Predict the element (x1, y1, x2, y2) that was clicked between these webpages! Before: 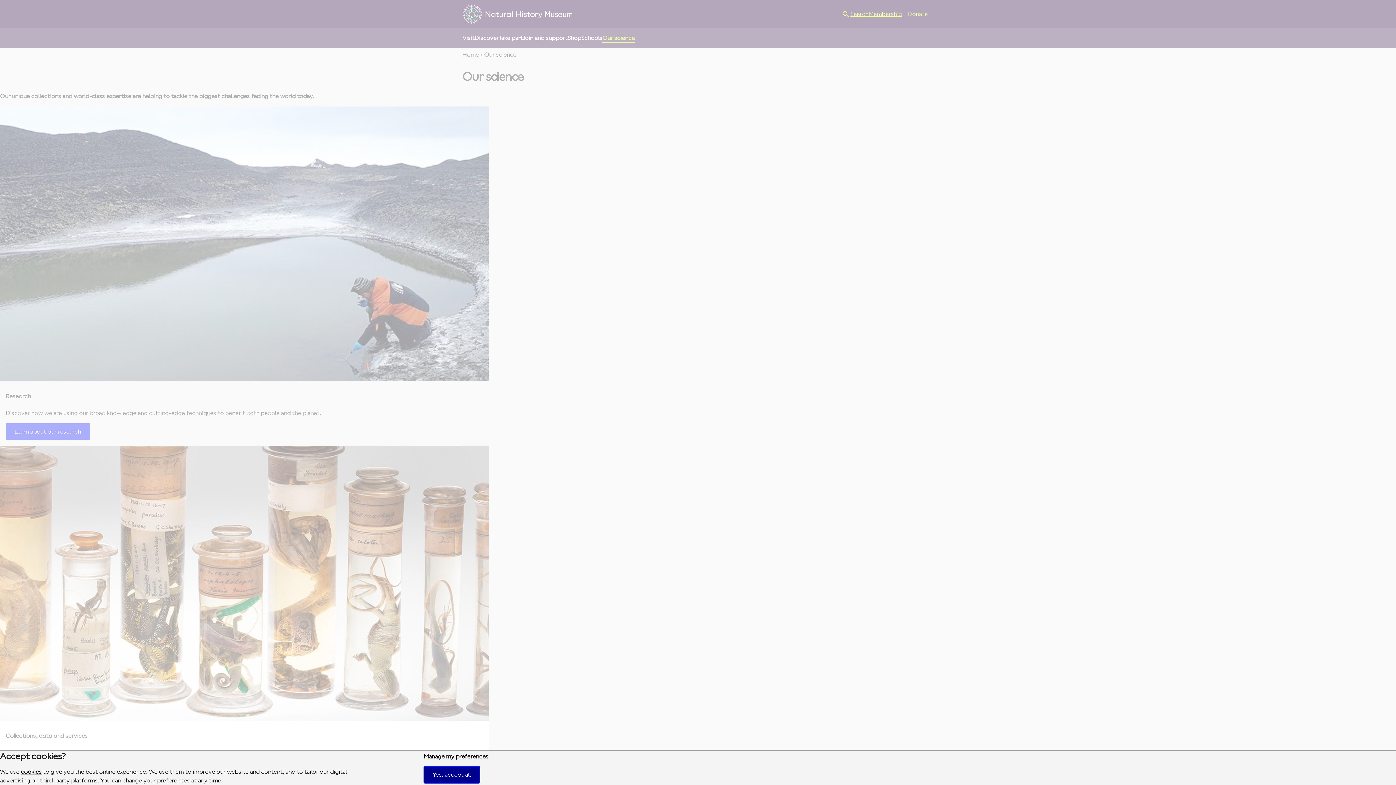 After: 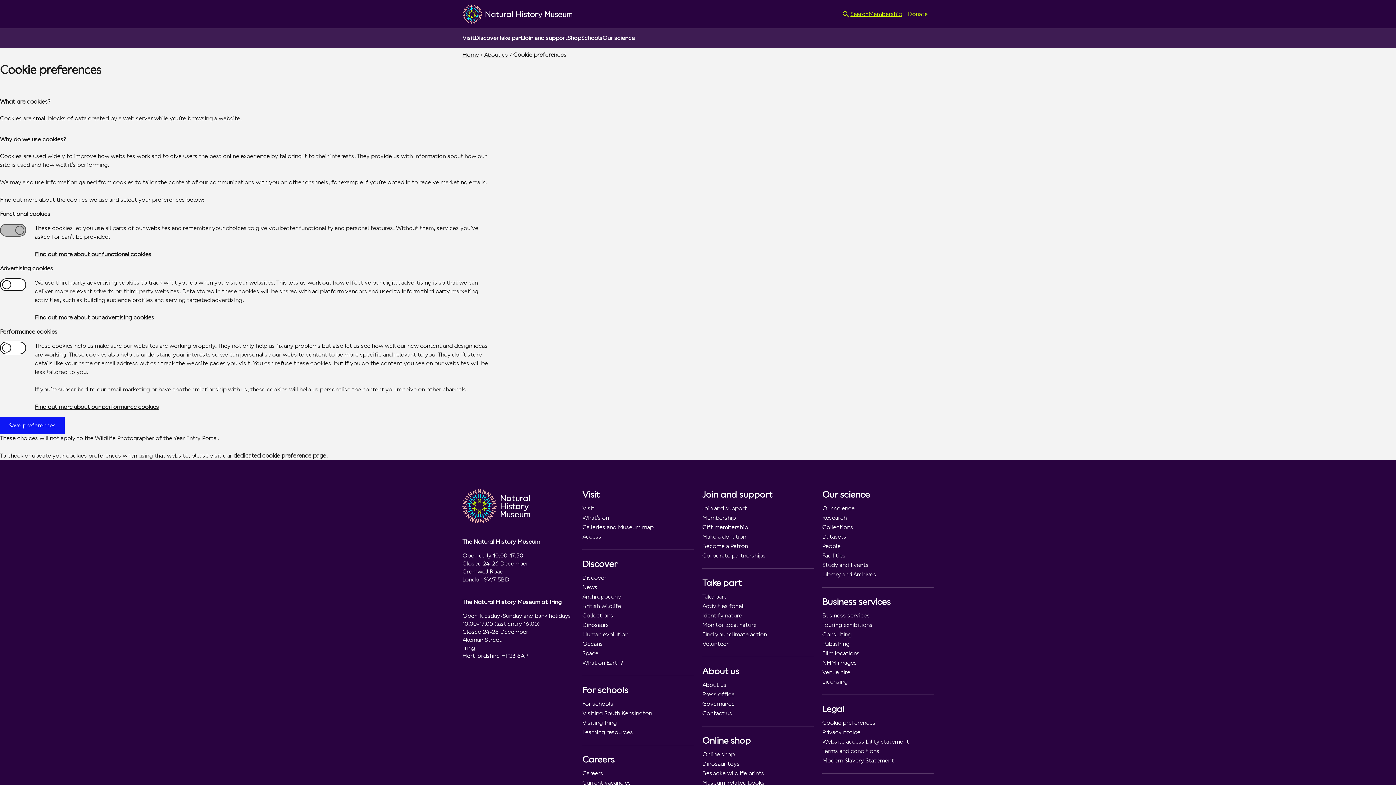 Action: label: Manage my preferences bbox: (423, 753, 488, 760)